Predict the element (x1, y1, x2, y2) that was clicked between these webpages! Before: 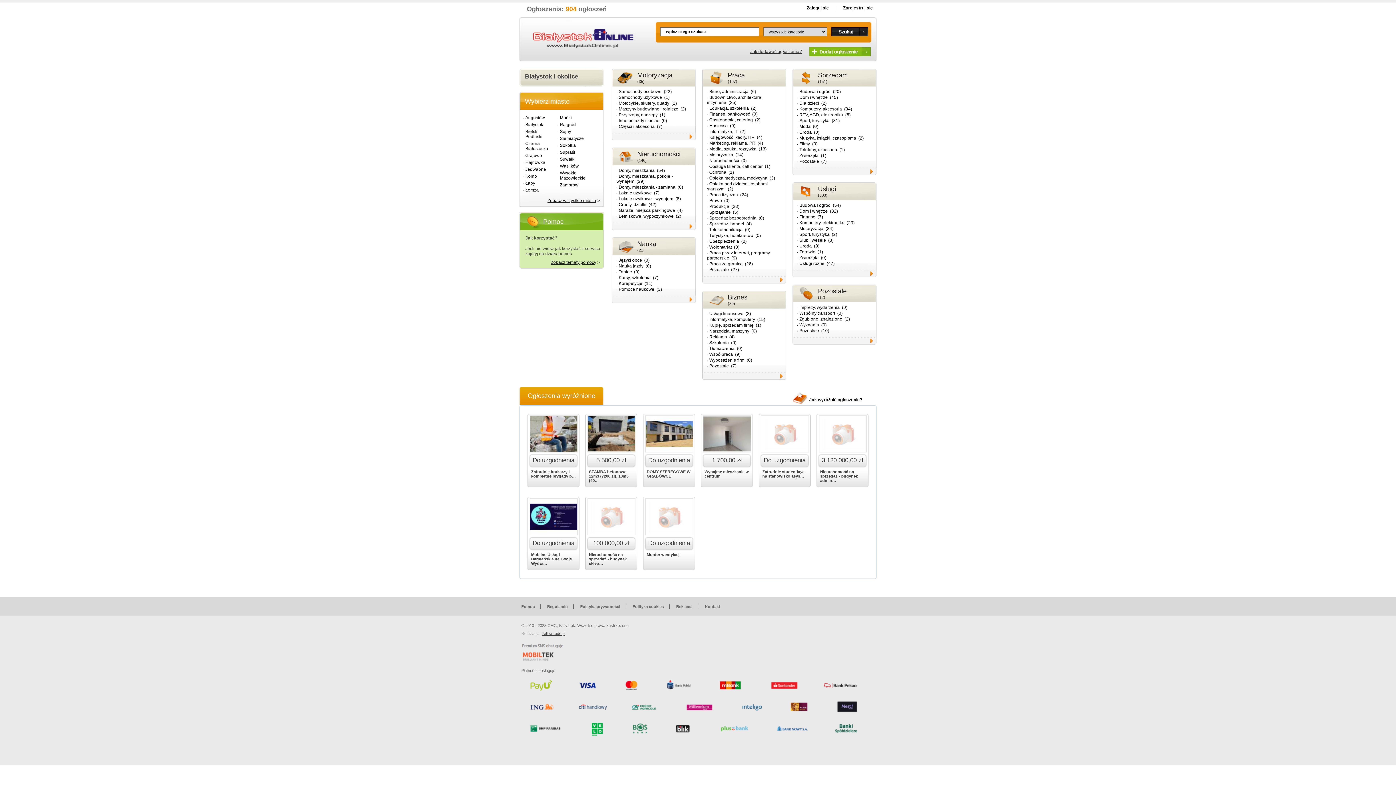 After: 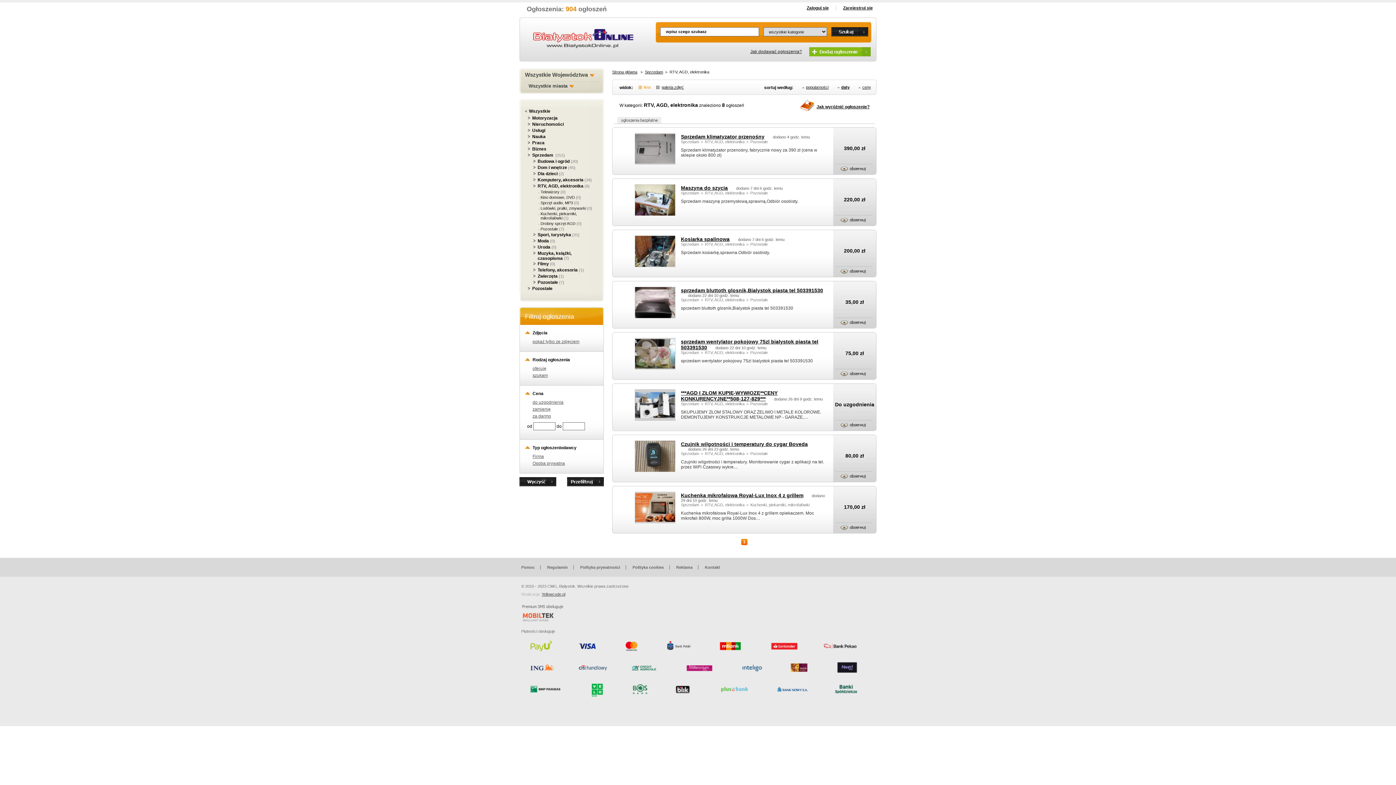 Action: bbox: (797, 112, 845, 117) label: RTV, AGD, elektronika